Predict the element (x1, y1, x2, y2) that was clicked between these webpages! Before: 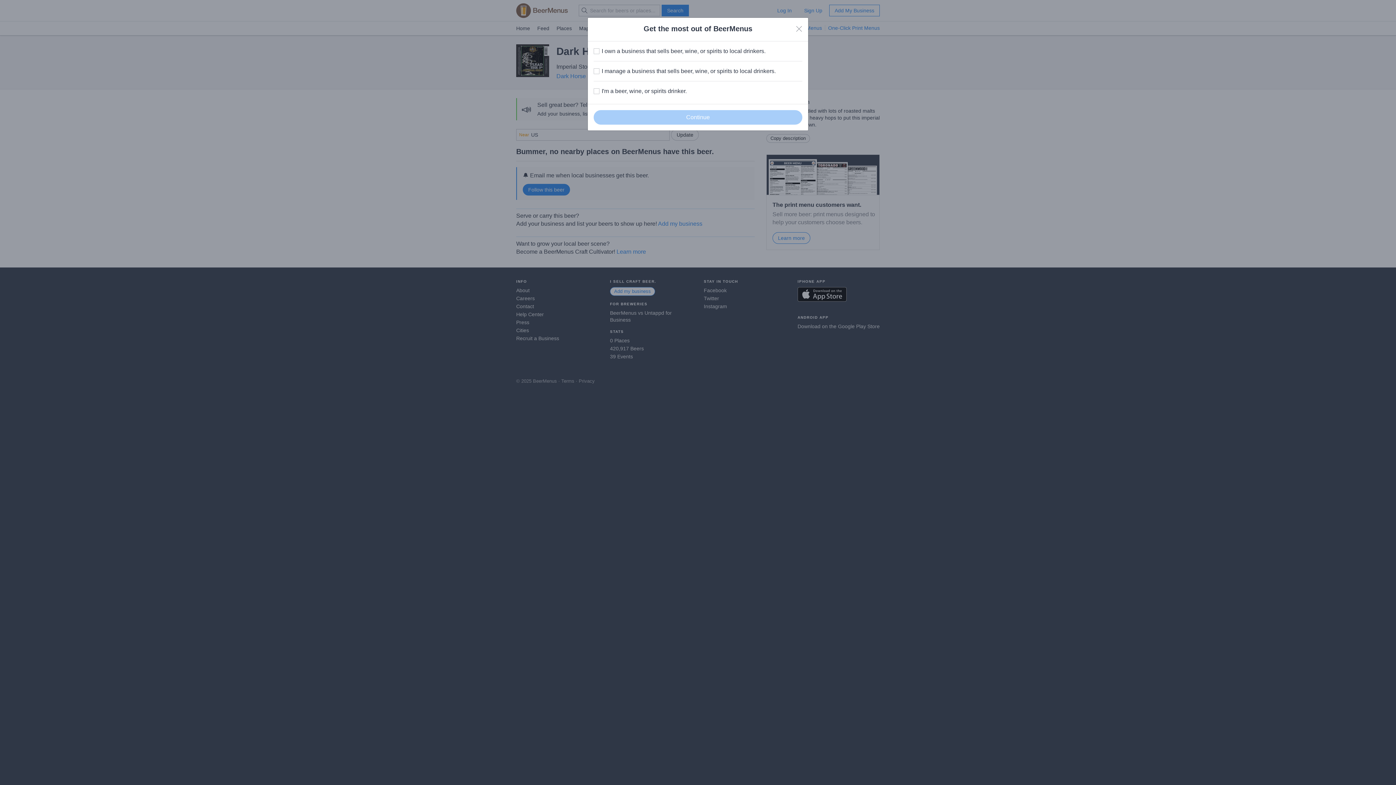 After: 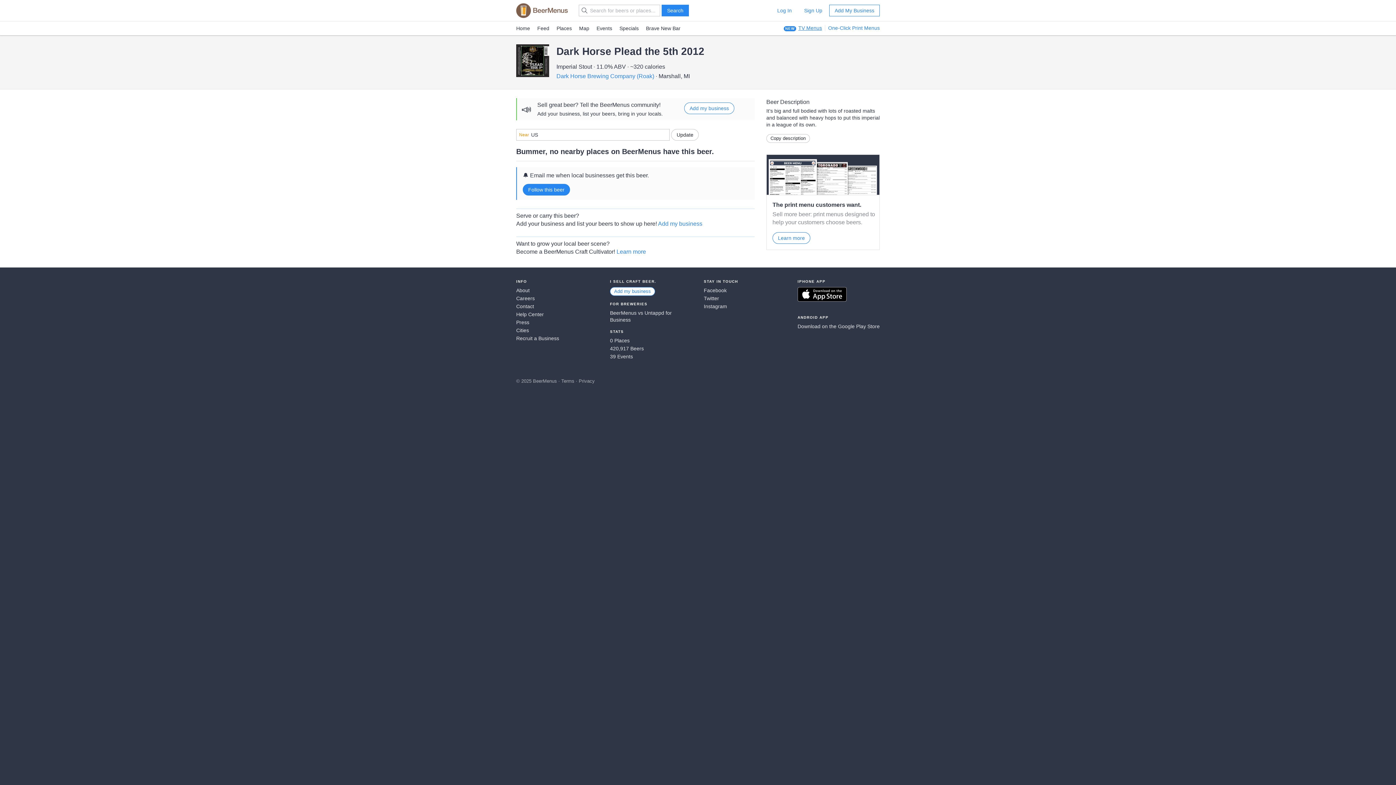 Action: label: Close bbox: (796, 25, 802, 32)